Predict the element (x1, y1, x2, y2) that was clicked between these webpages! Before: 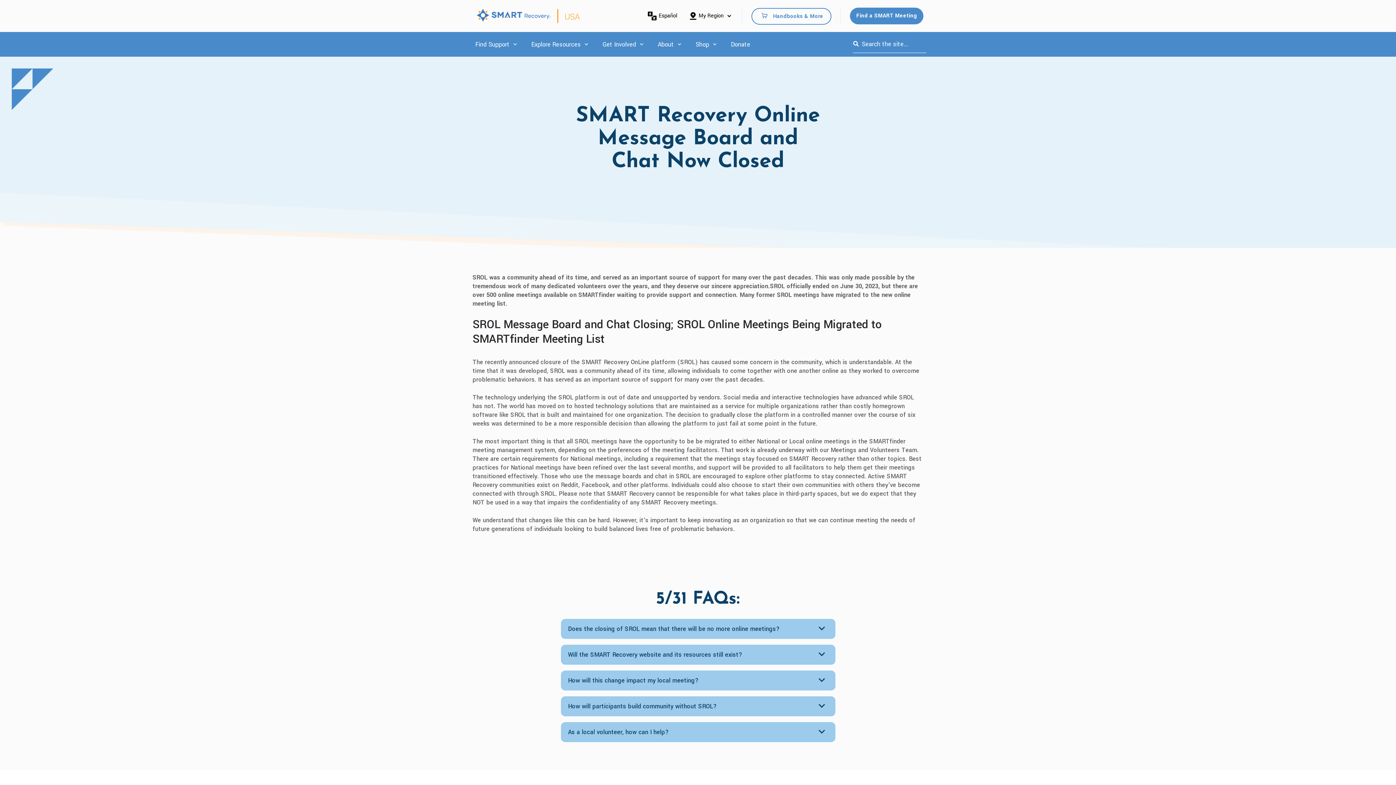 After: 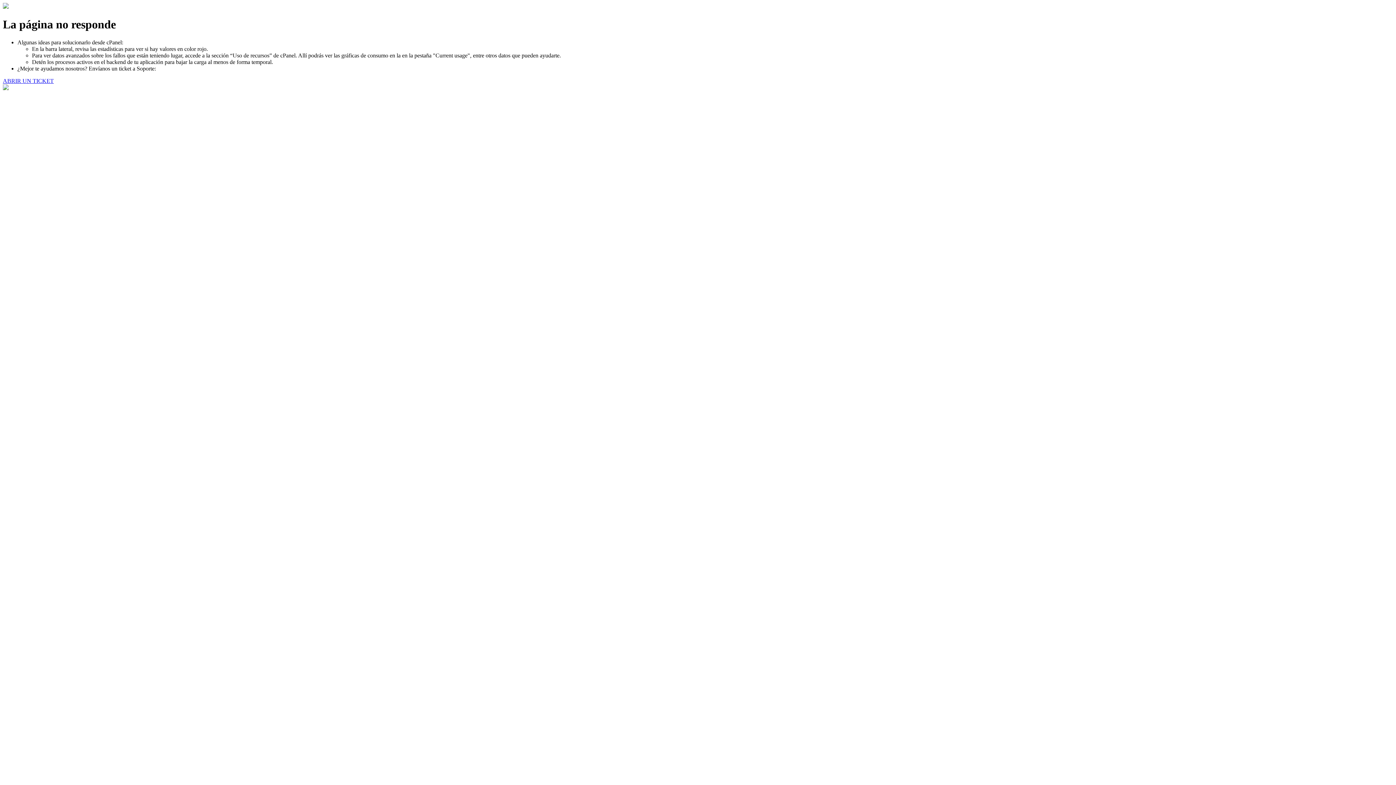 Action: bbox: (647, 8, 680, 24) label: Español